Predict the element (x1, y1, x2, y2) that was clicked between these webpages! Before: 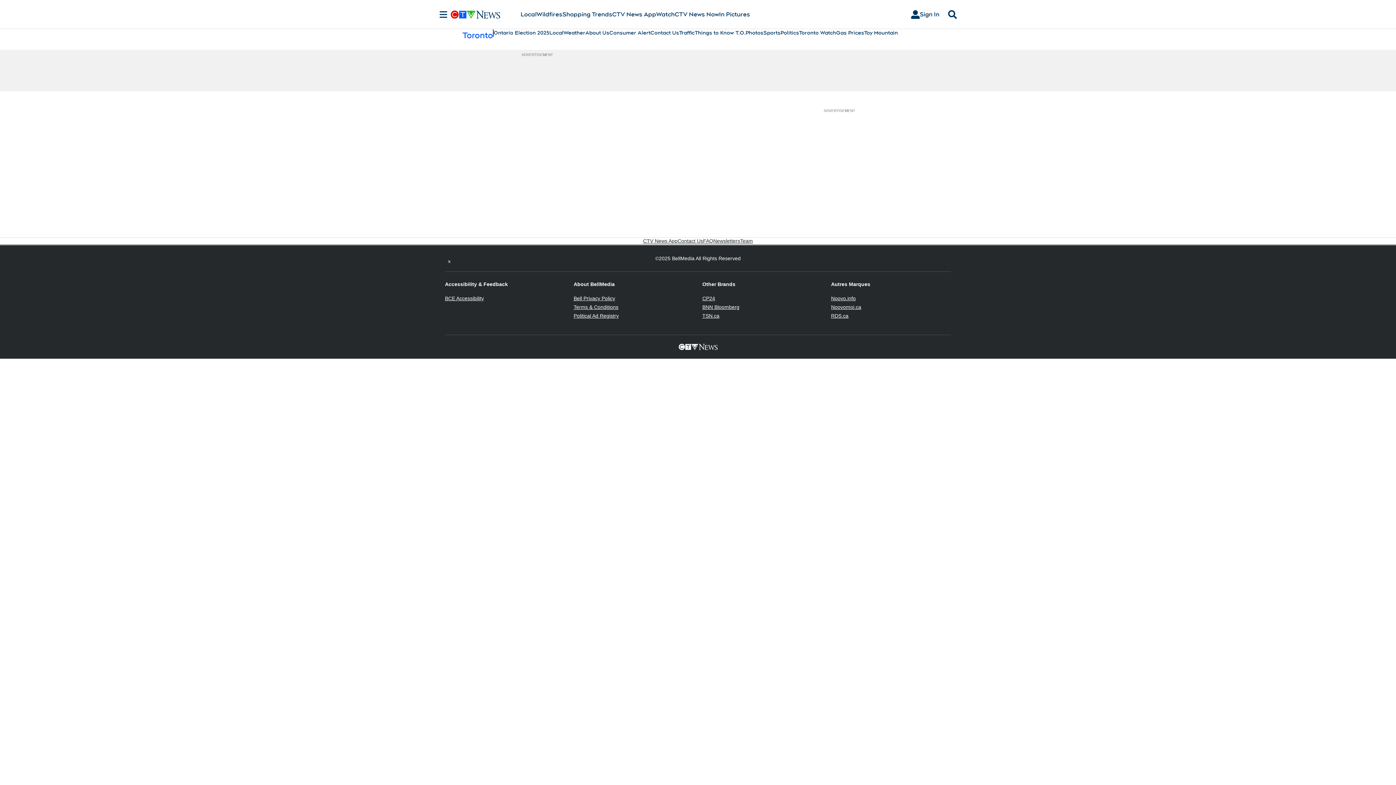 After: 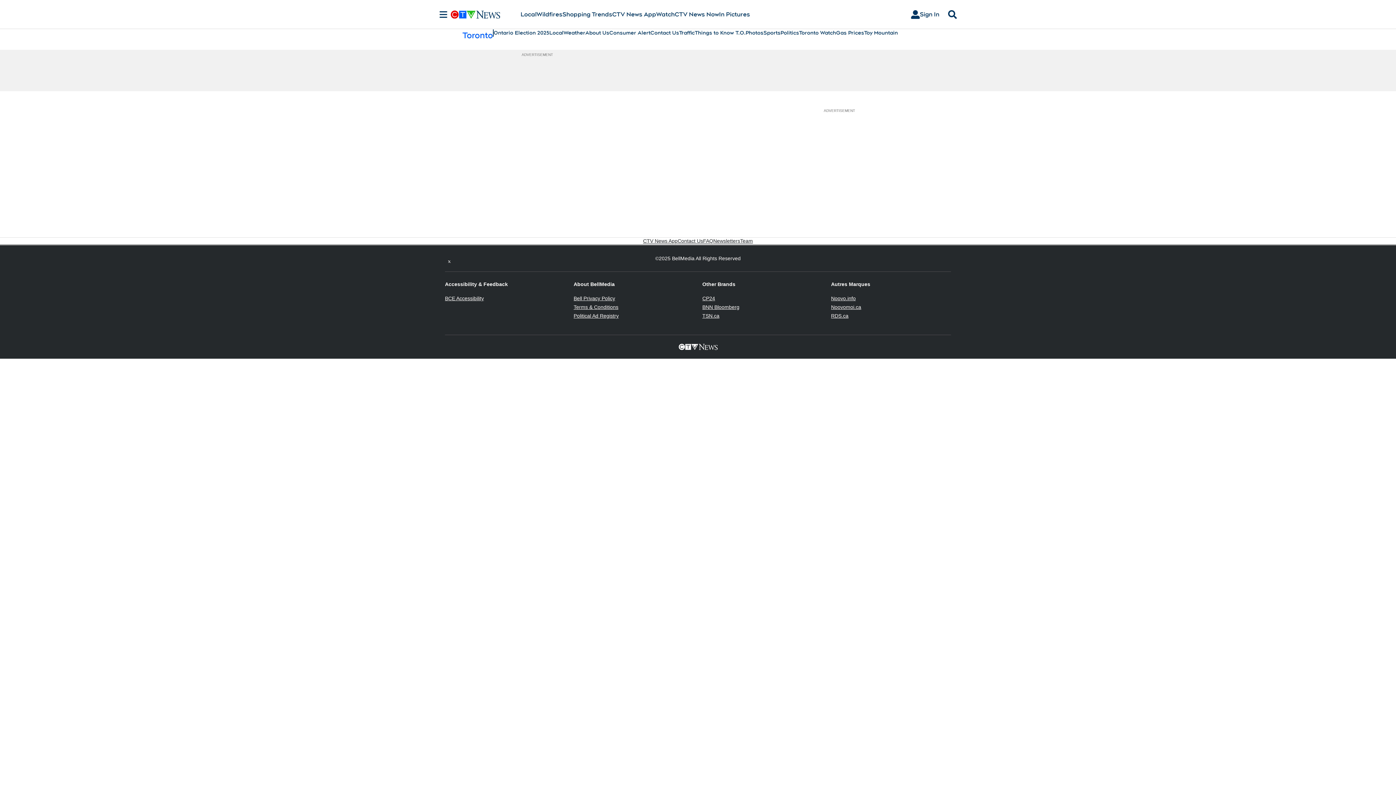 Action: bbox: (702, 313, 719, 318) label: TSN.ca
Opens in new window